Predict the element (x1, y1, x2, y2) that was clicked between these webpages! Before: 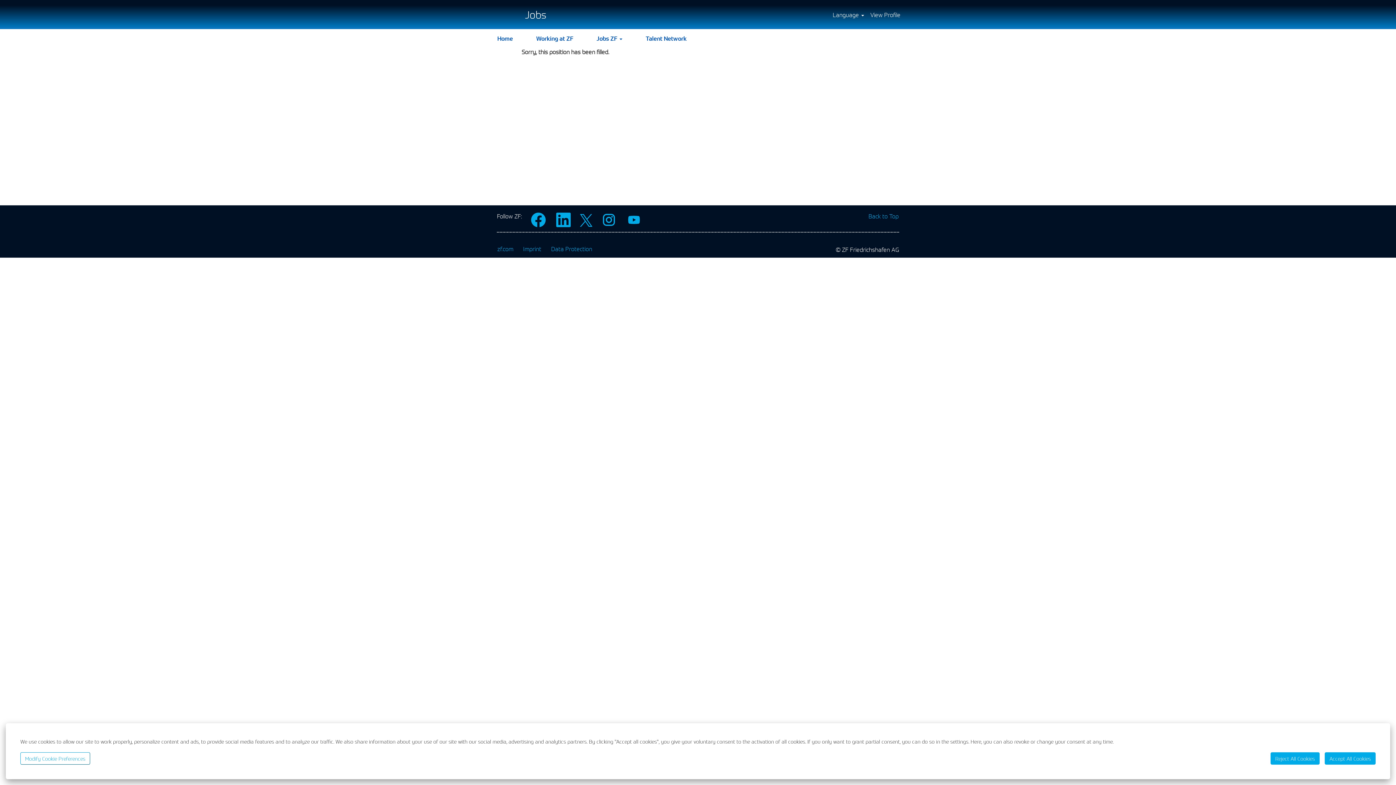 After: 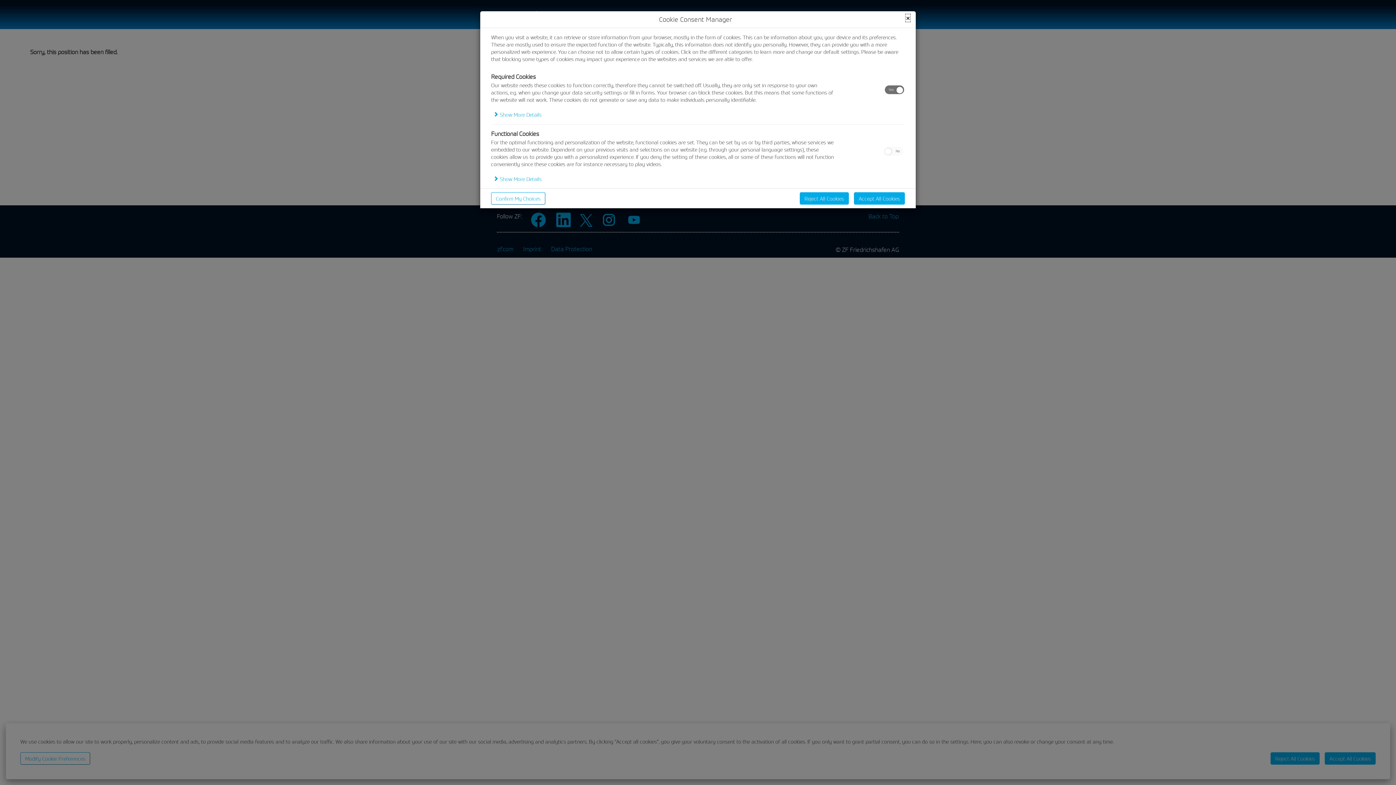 Action: bbox: (20, 752, 90, 765) label: Modify Cookie Preferences